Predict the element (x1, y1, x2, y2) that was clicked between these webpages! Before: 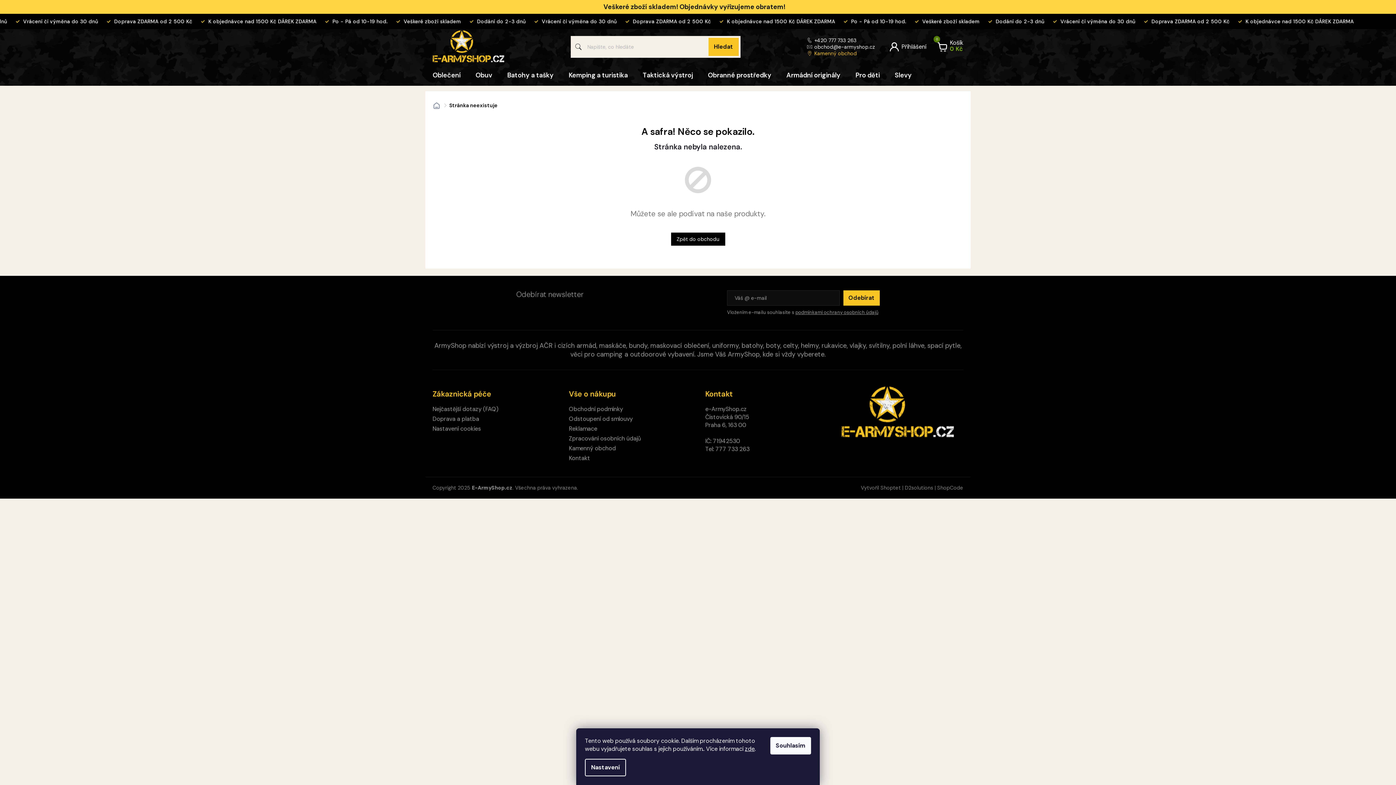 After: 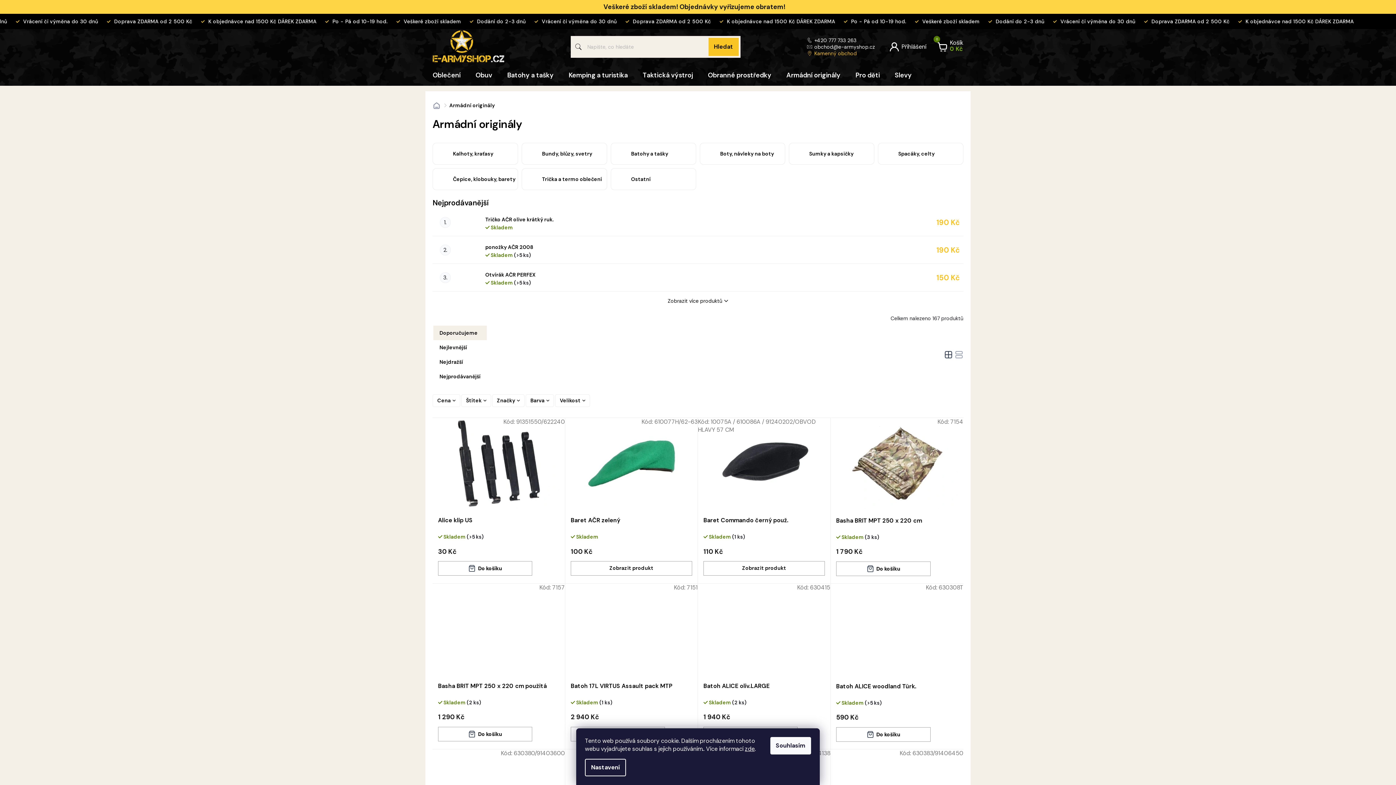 Action: bbox: (779, 64, 848, 85) label: Armádní originály